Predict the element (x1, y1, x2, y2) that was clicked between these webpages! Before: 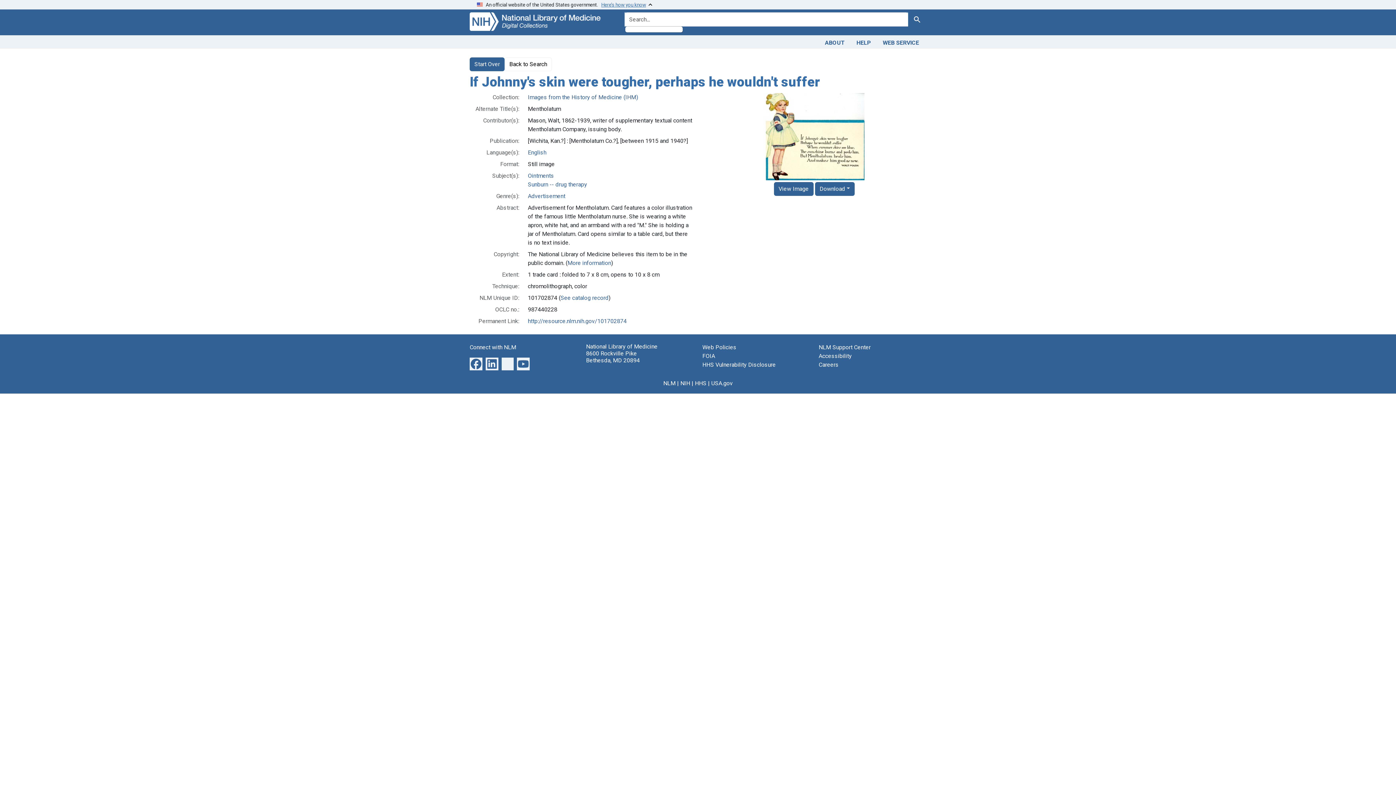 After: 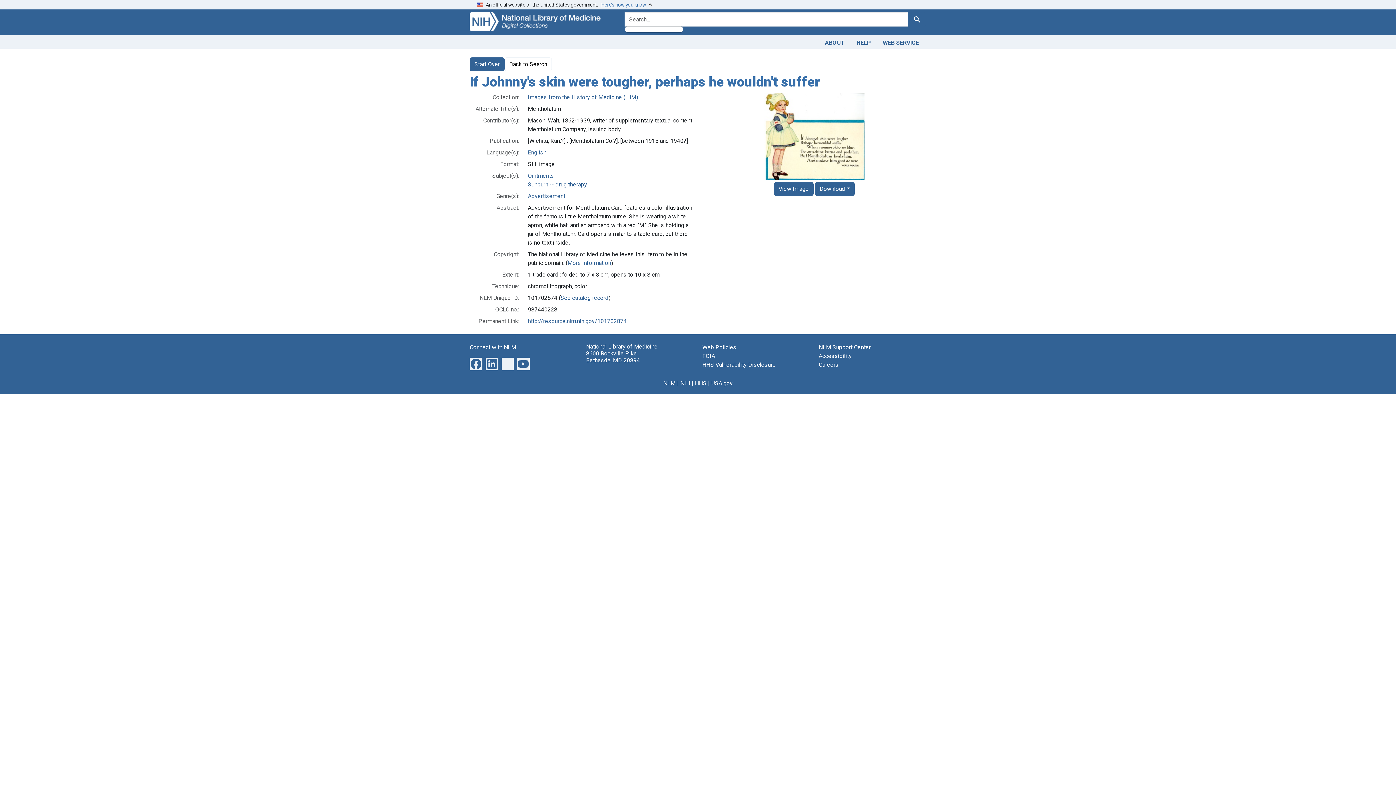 Action: bbox: (504, 57, 552, 71) label: Back to Search